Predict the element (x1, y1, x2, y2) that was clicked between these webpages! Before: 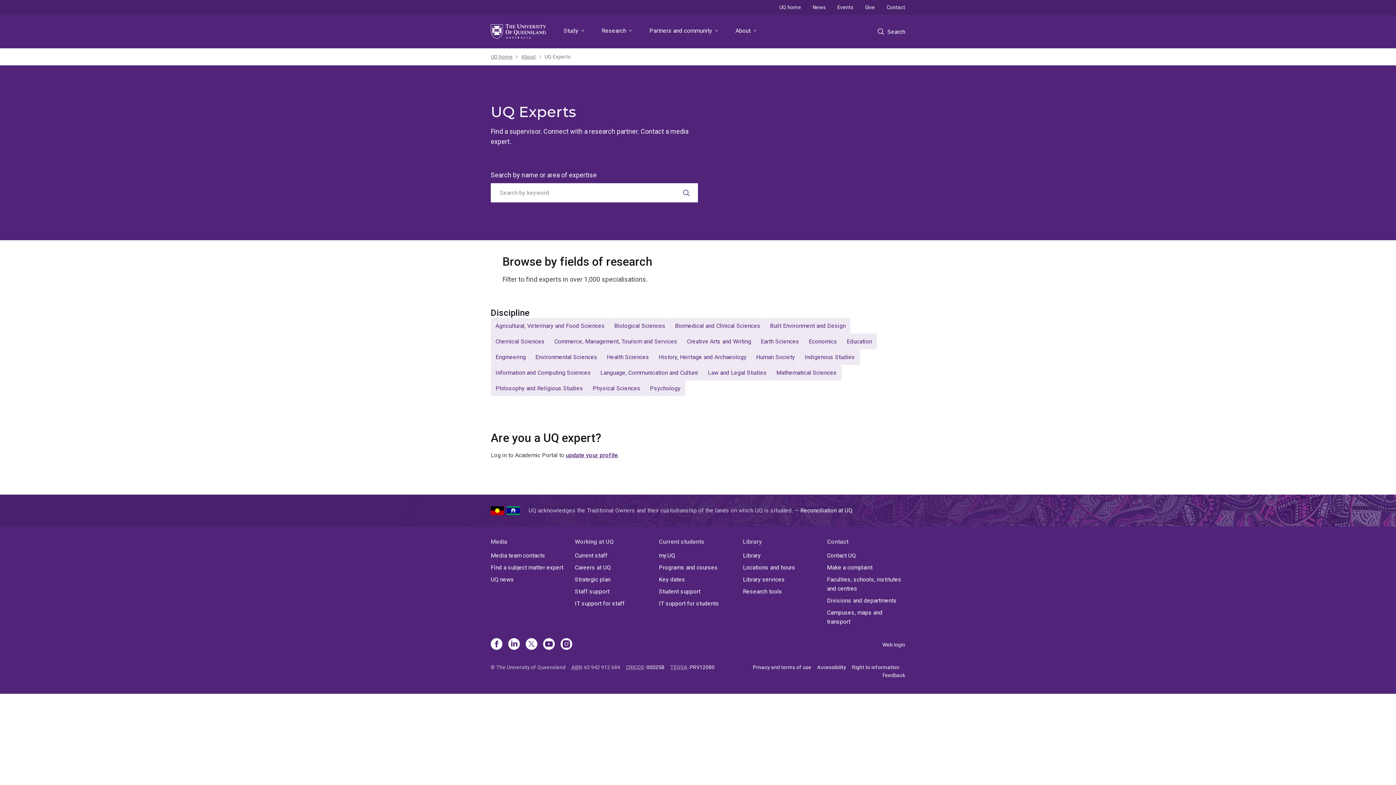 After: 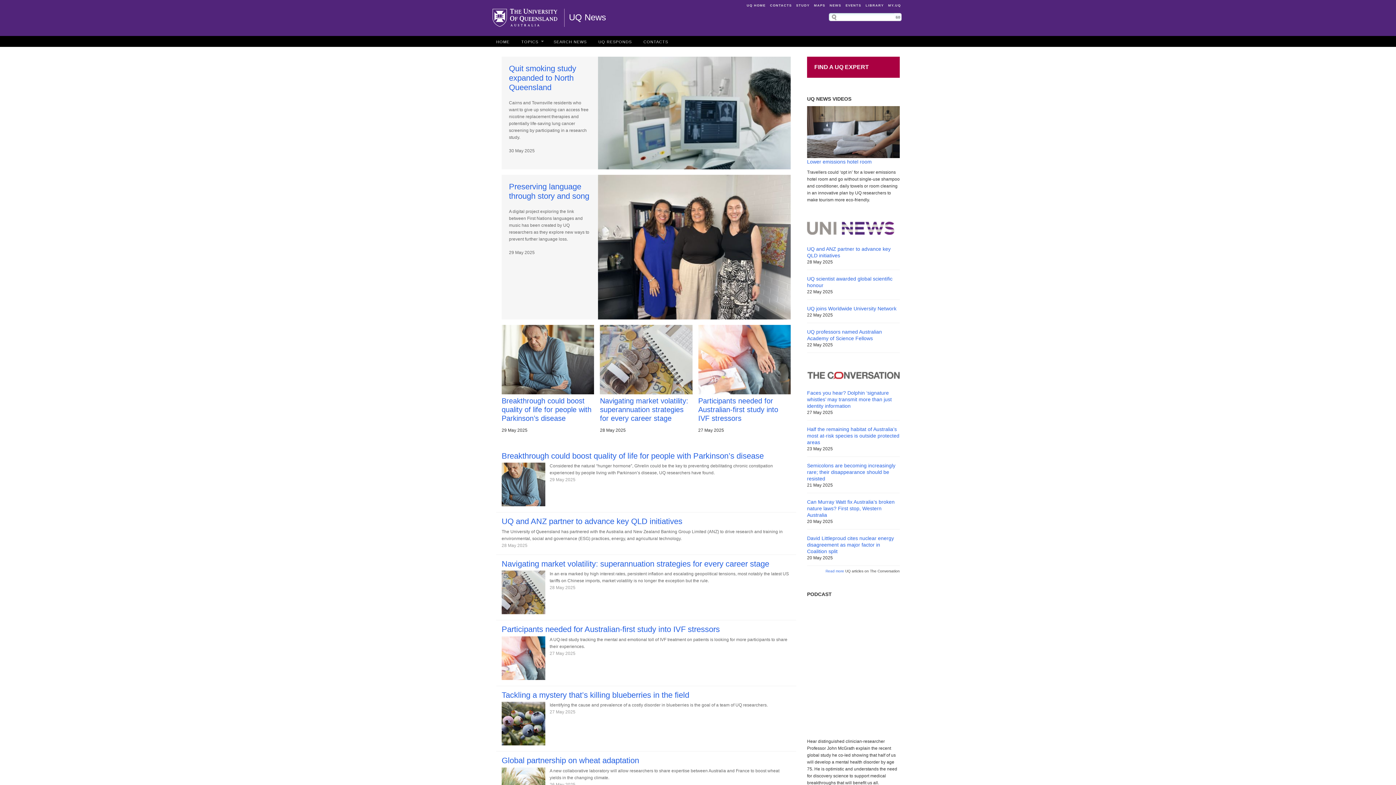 Action: bbox: (490, 575, 569, 584) label: UQ news